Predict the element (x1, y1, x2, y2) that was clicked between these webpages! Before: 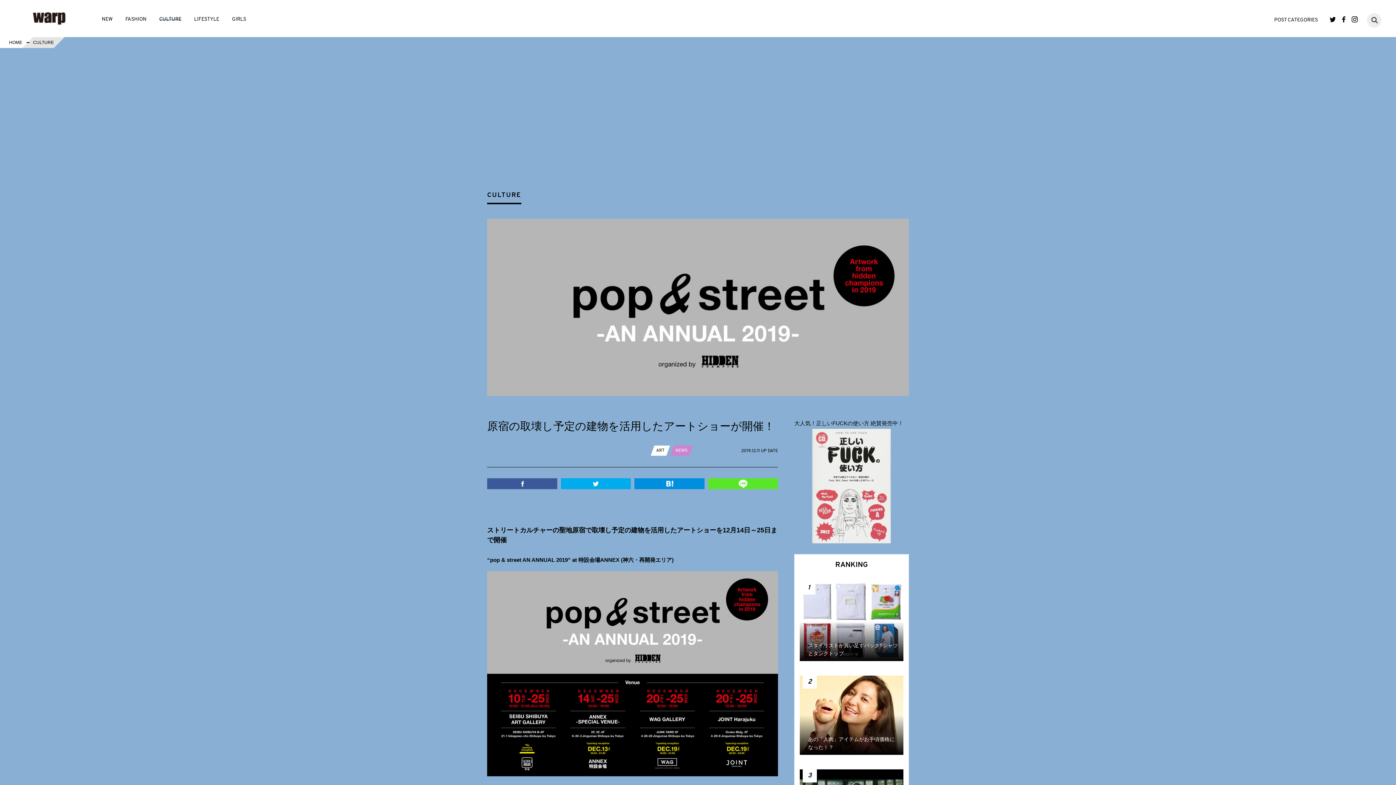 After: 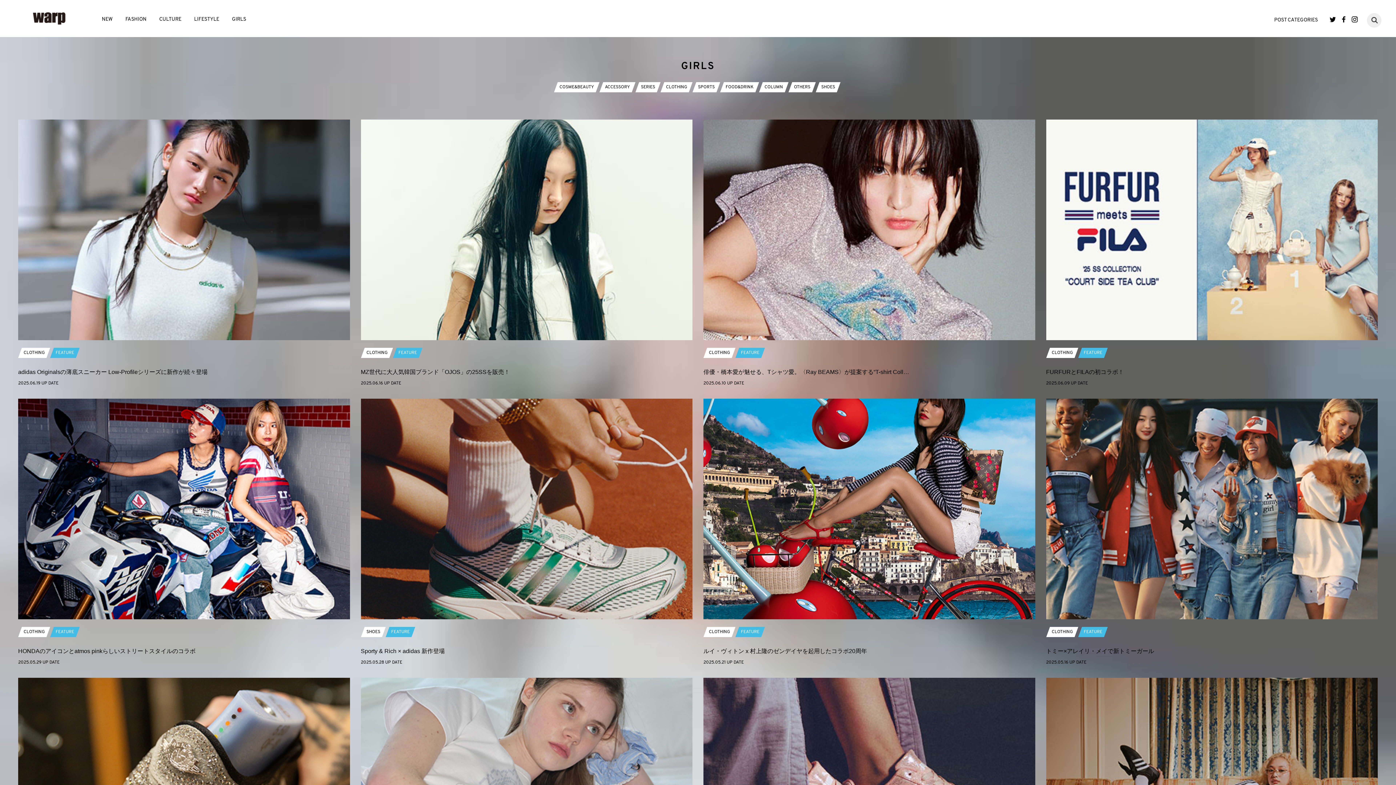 Action: bbox: (232, 14, 246, 24) label: GIRLS